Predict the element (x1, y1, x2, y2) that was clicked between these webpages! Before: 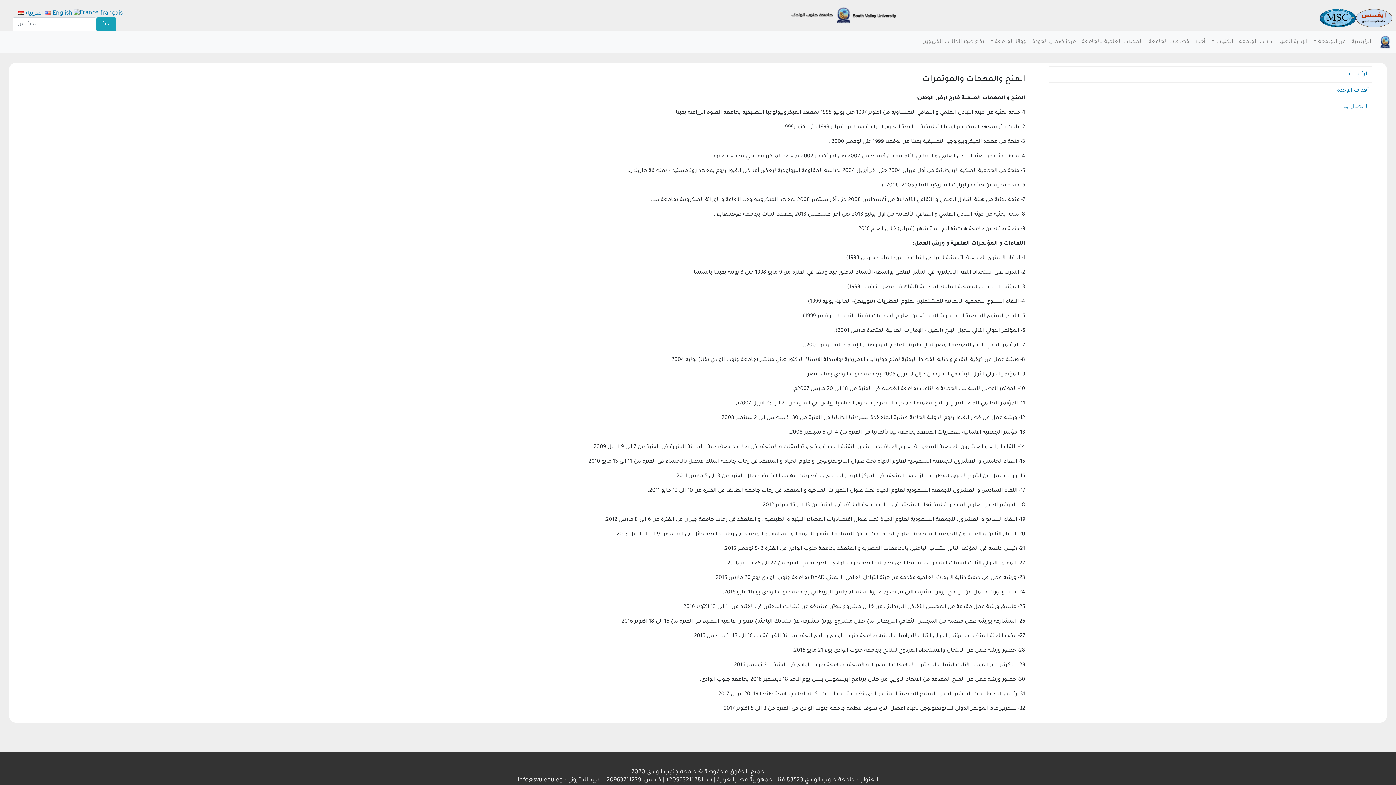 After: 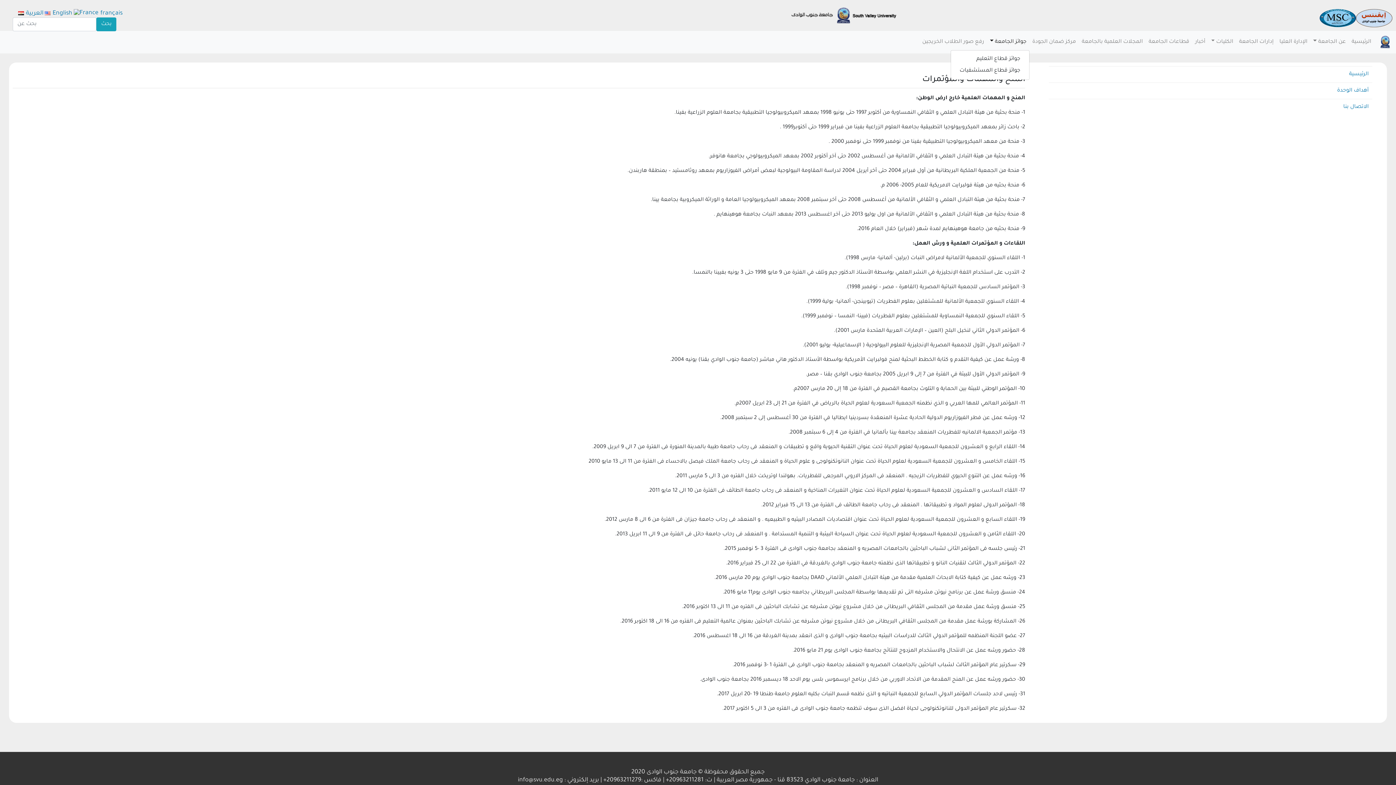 Action: bbox: (987, 34, 1029, 49) label: جوائز الجامعة